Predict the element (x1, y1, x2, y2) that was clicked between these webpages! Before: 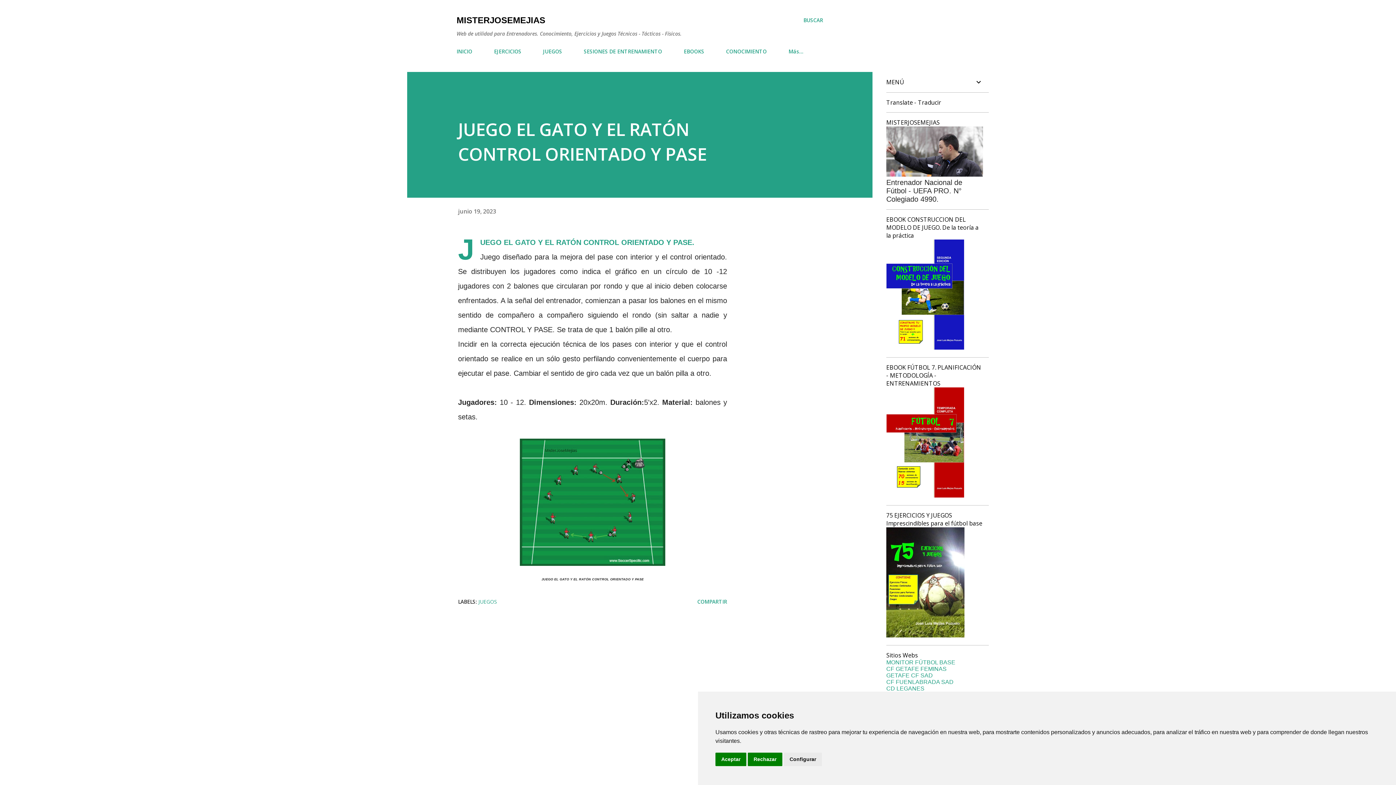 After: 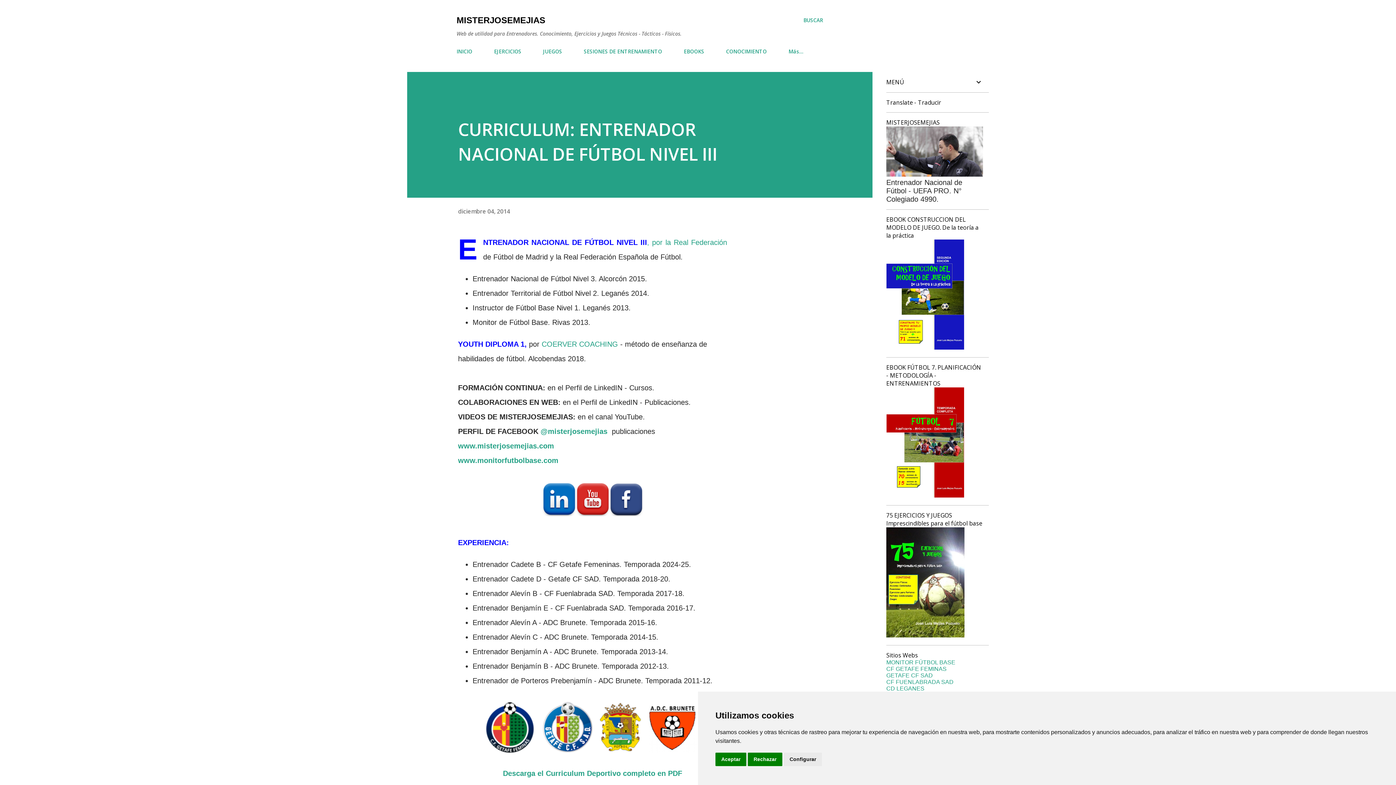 Action: bbox: (886, 170, 983, 178)